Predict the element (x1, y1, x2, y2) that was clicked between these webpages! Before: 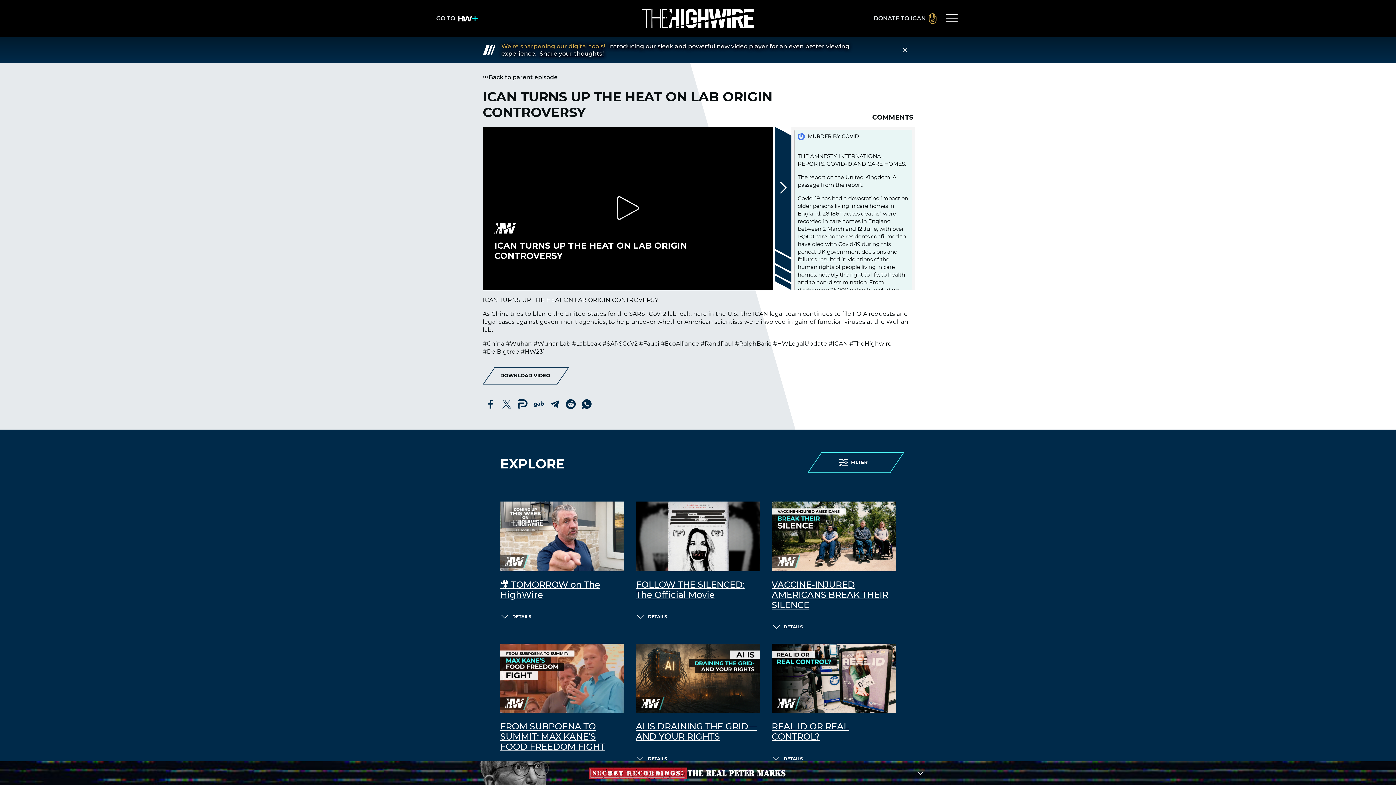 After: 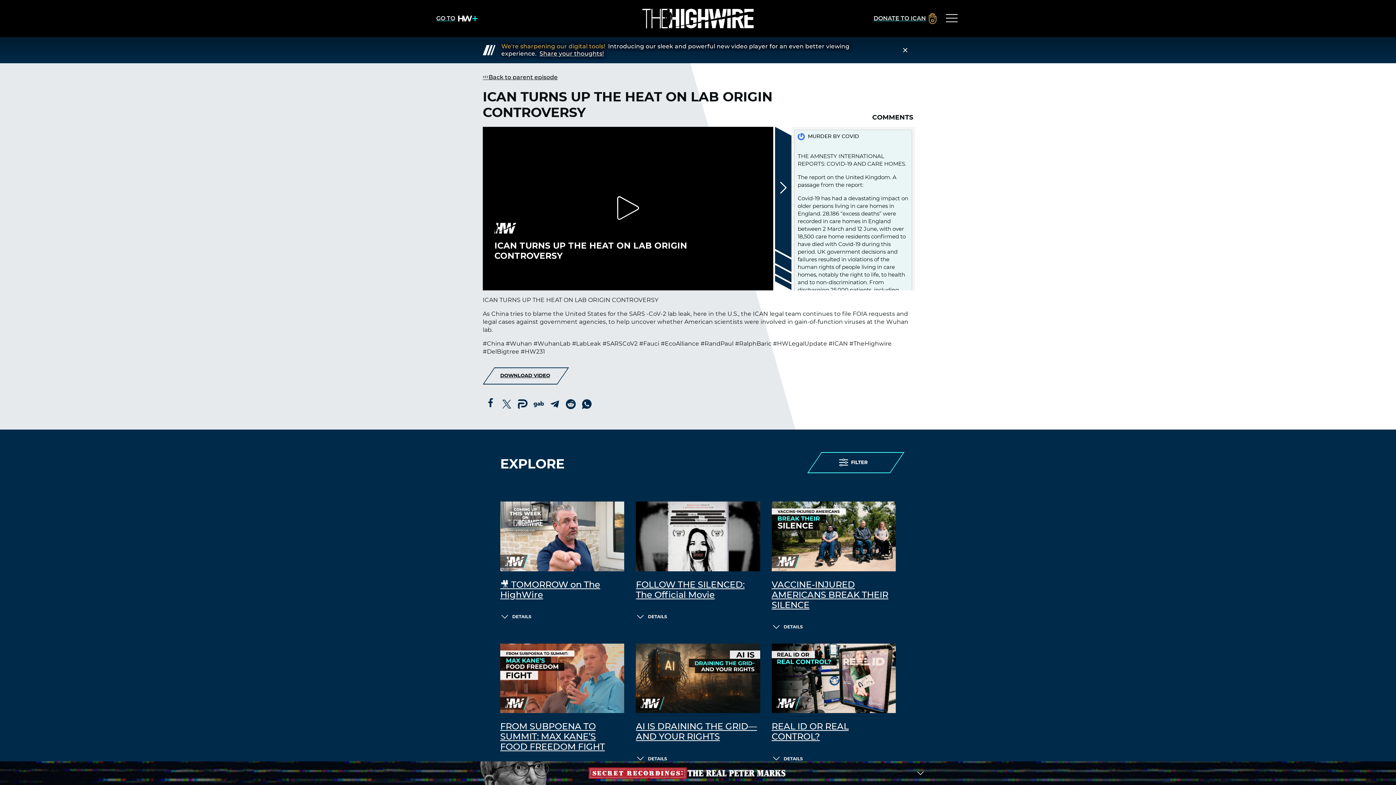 Action: bbox: (482, 396, 498, 412)